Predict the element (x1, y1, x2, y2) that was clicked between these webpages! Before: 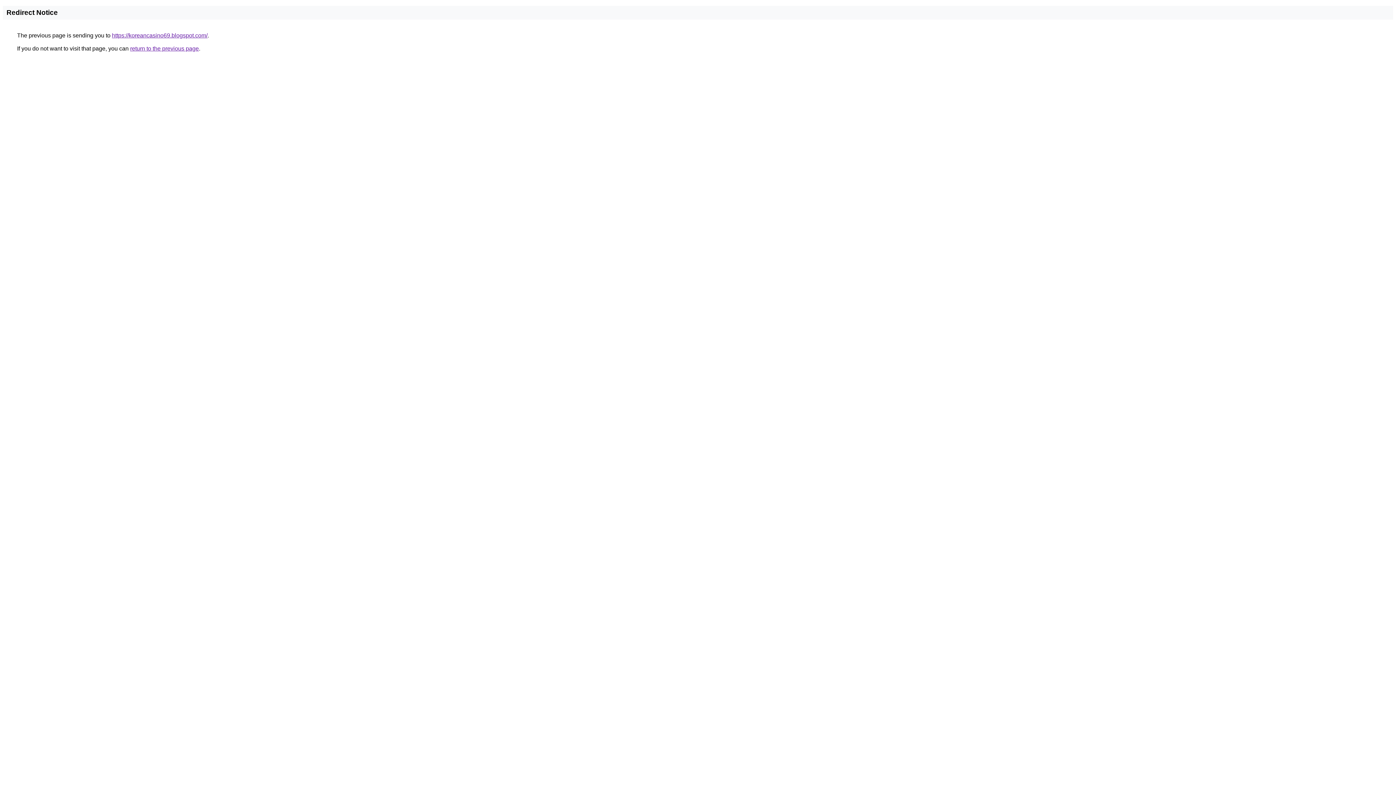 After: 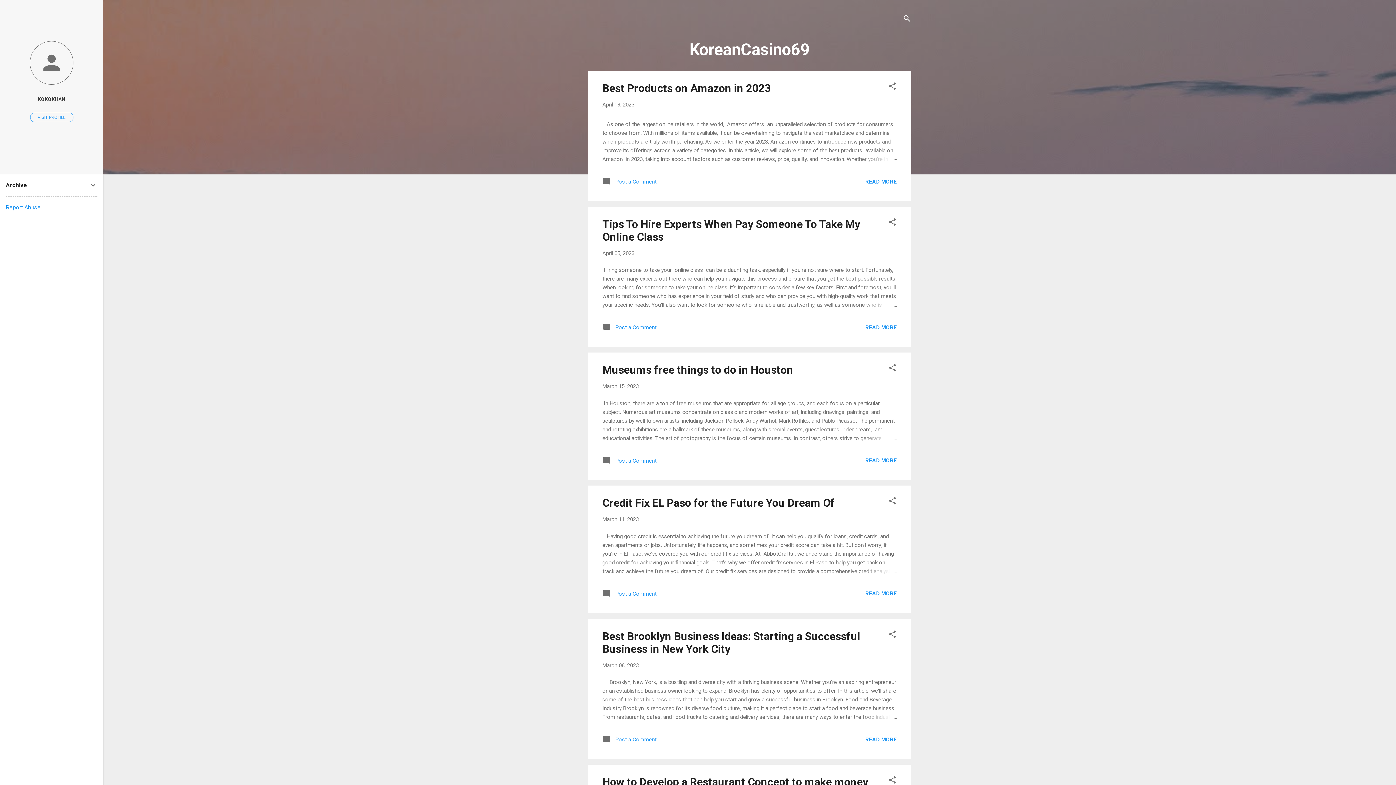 Action: label: https://koreancasino69.blogspot.com/ bbox: (112, 32, 207, 38)